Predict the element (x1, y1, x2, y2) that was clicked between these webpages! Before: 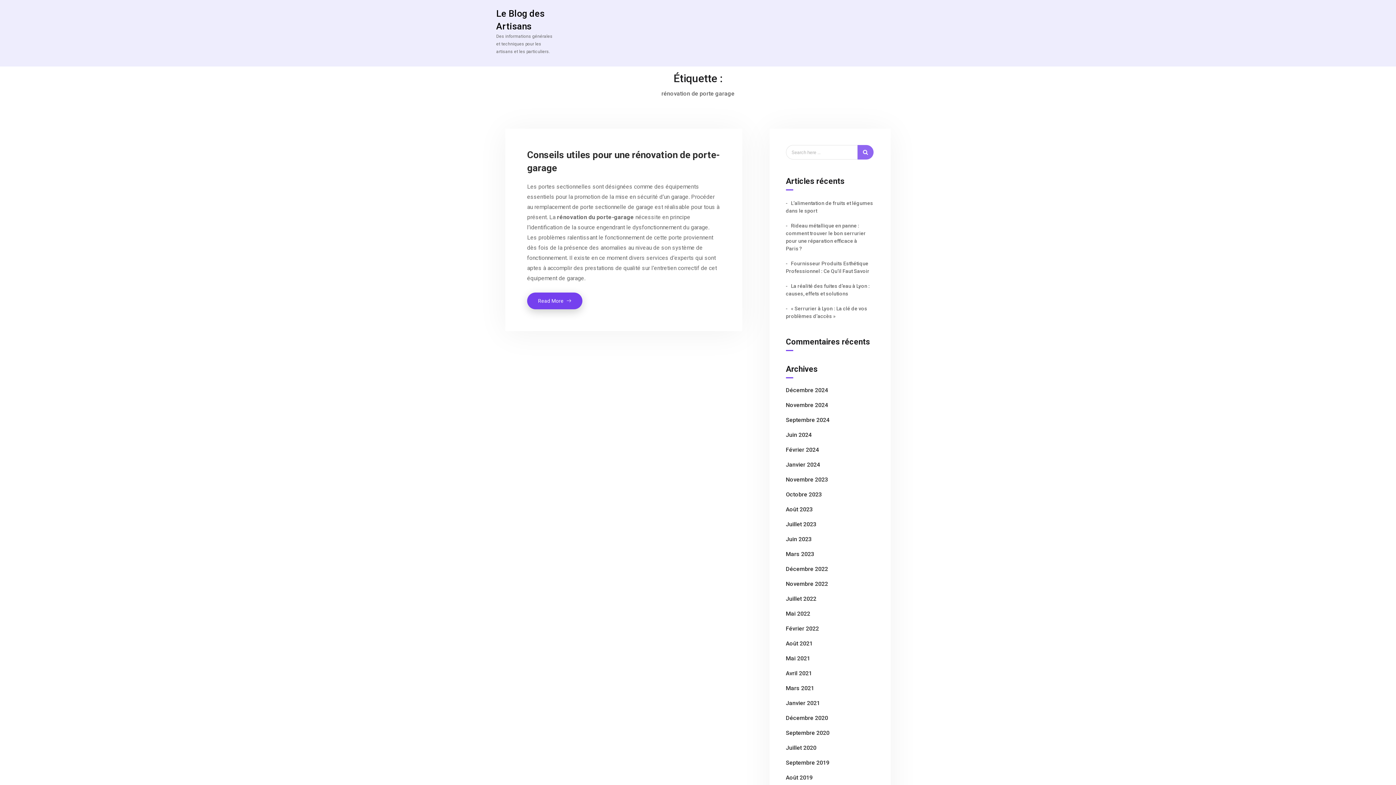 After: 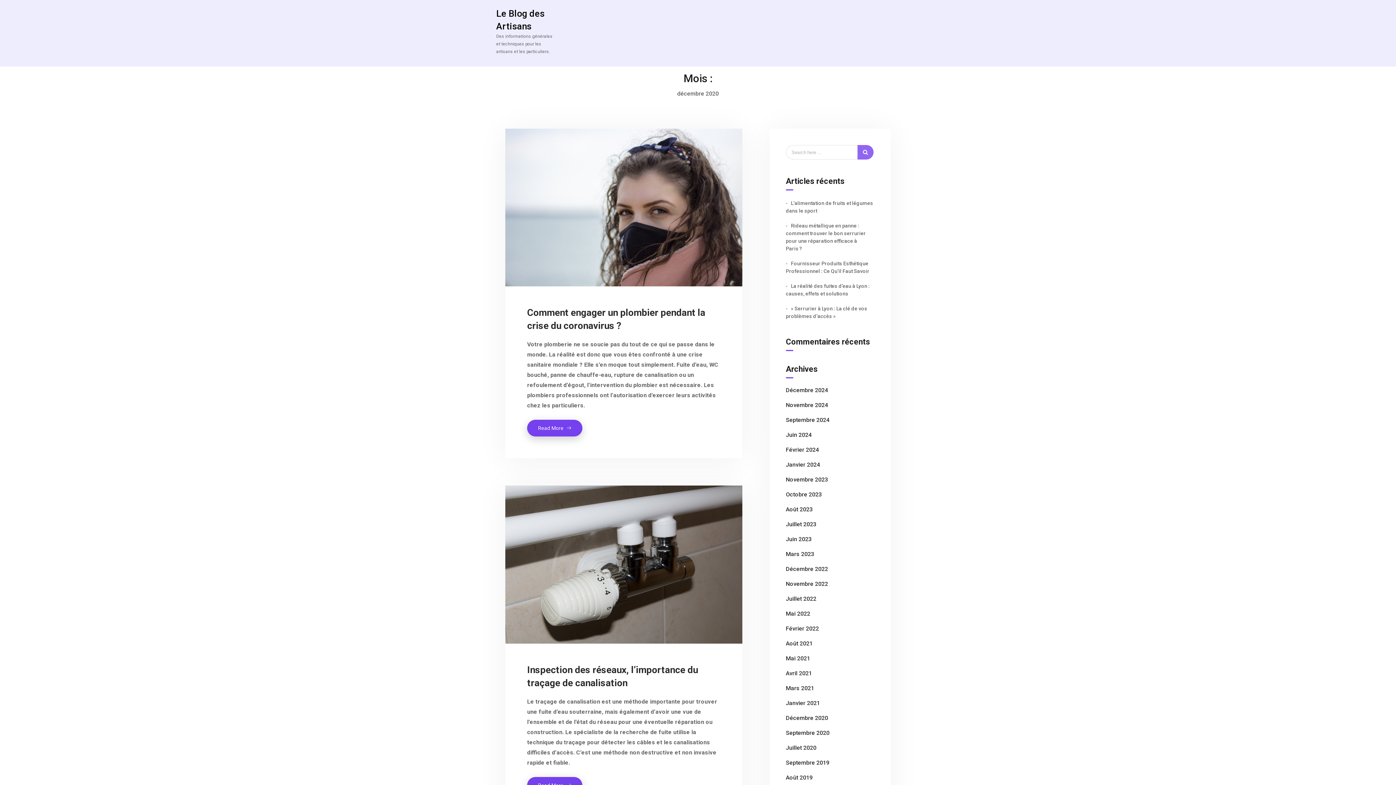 Action: label: Décembre 2020 bbox: (786, 714, 828, 721)